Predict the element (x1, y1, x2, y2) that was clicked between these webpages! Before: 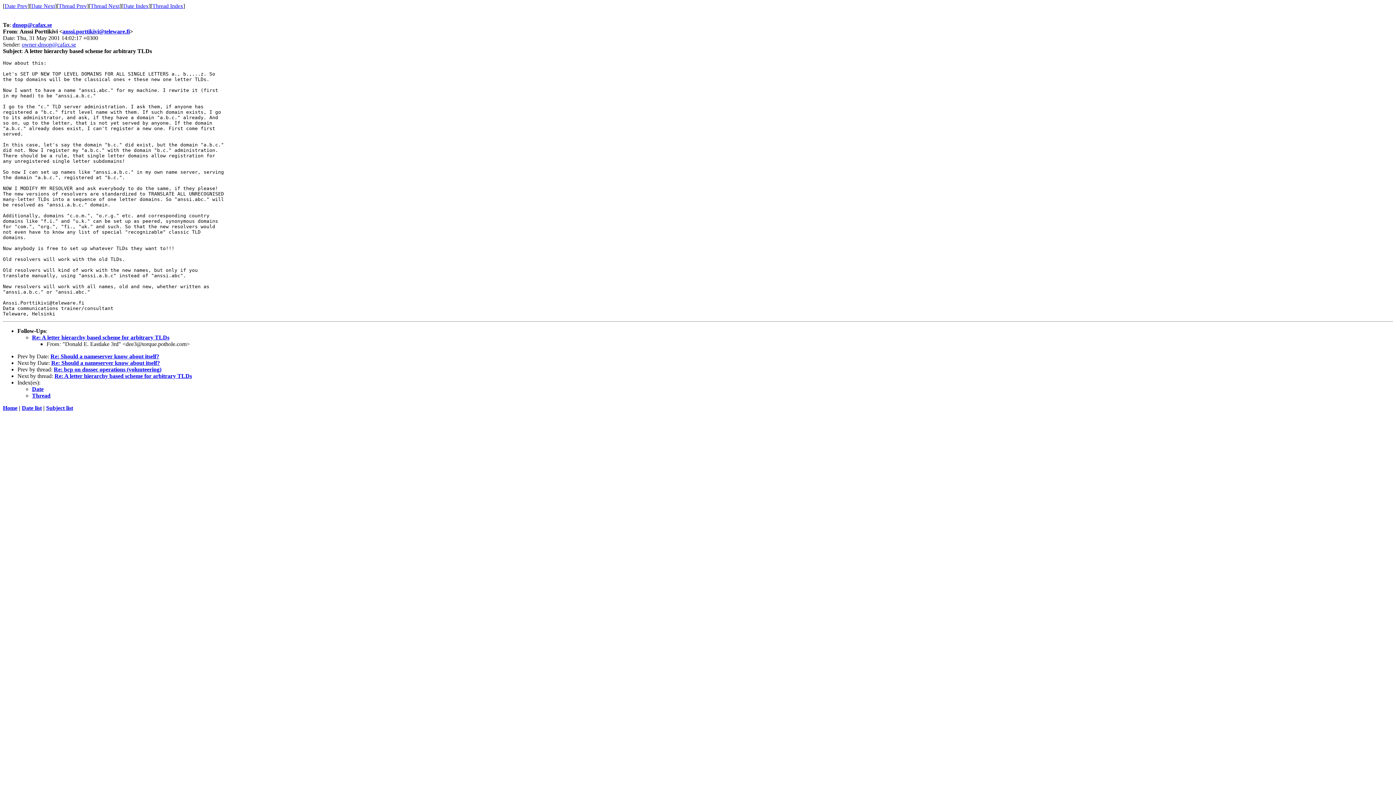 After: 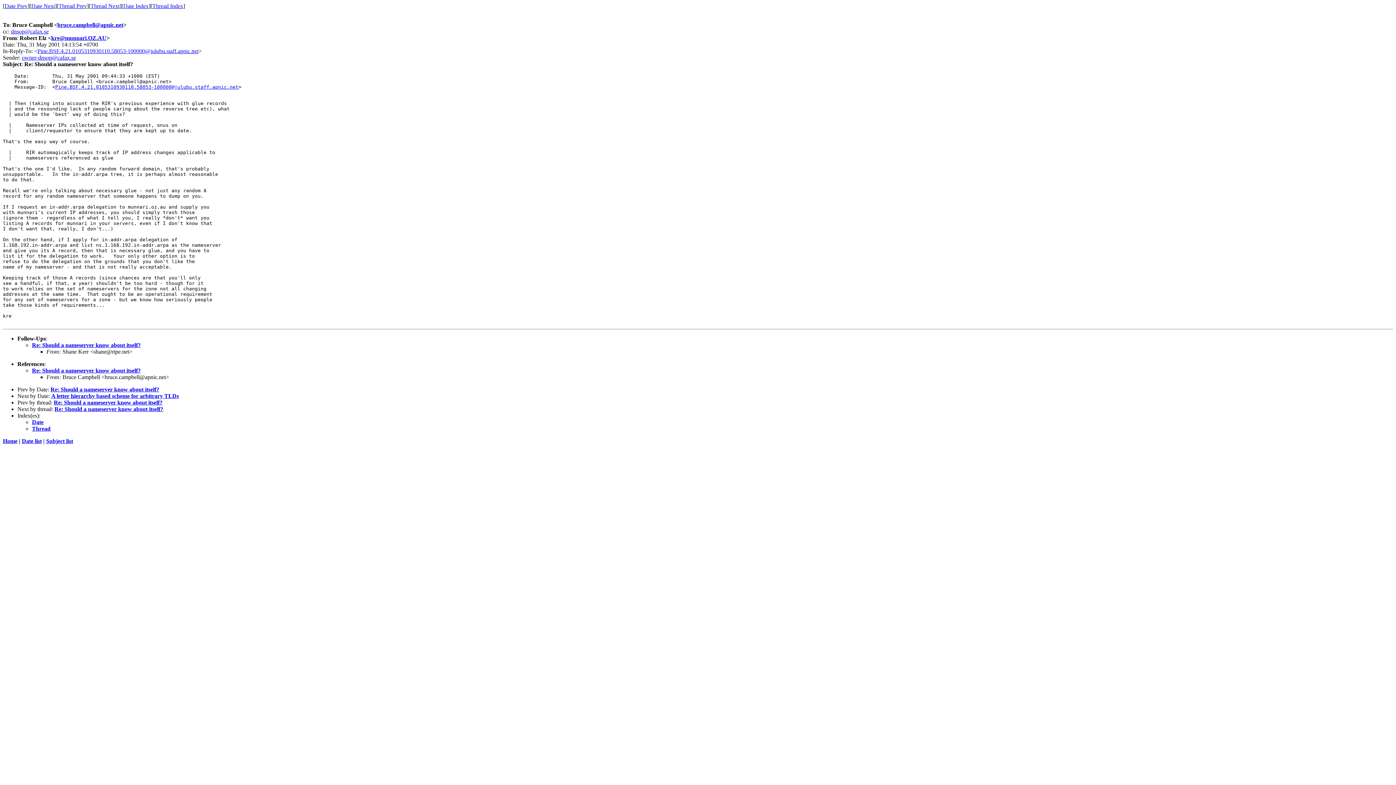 Action: bbox: (4, 2, 27, 9) label: Date Prev